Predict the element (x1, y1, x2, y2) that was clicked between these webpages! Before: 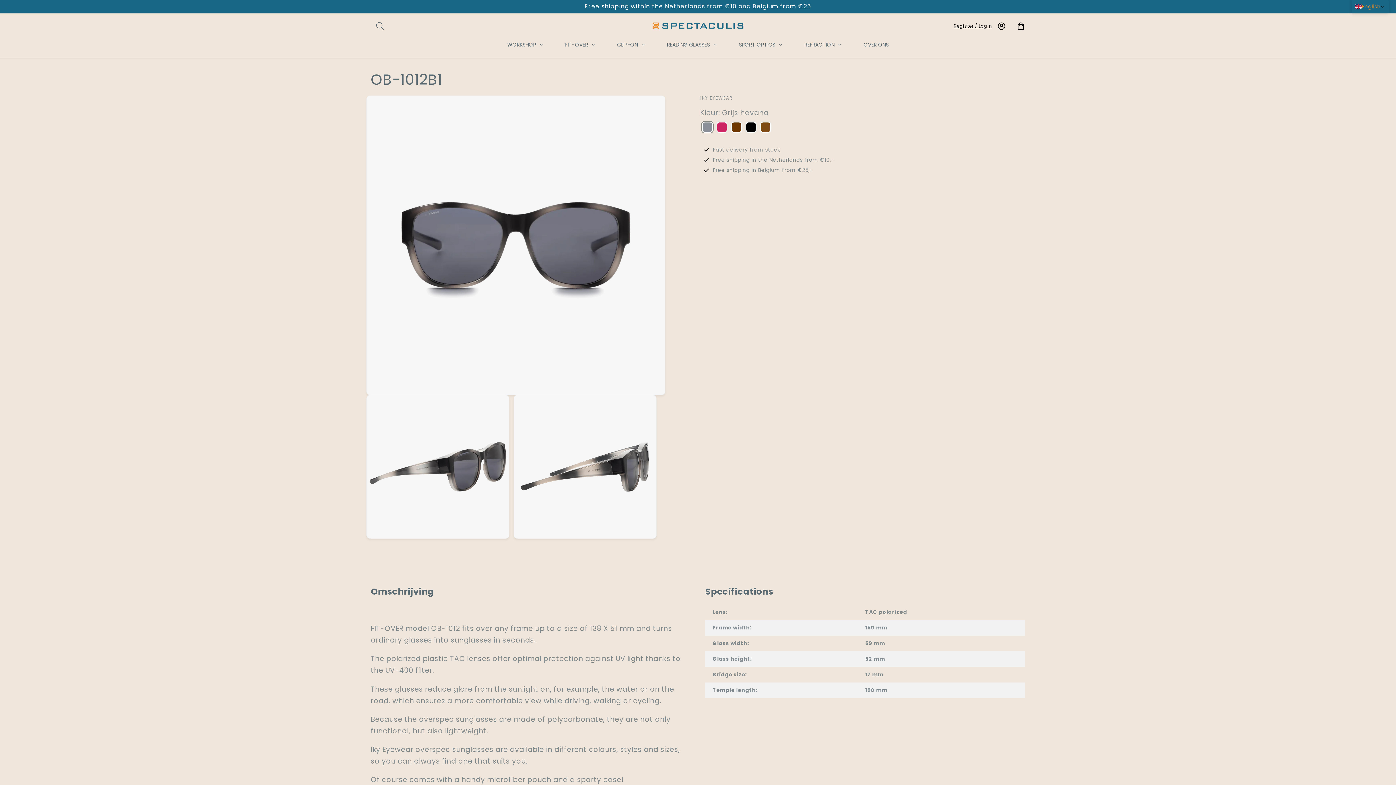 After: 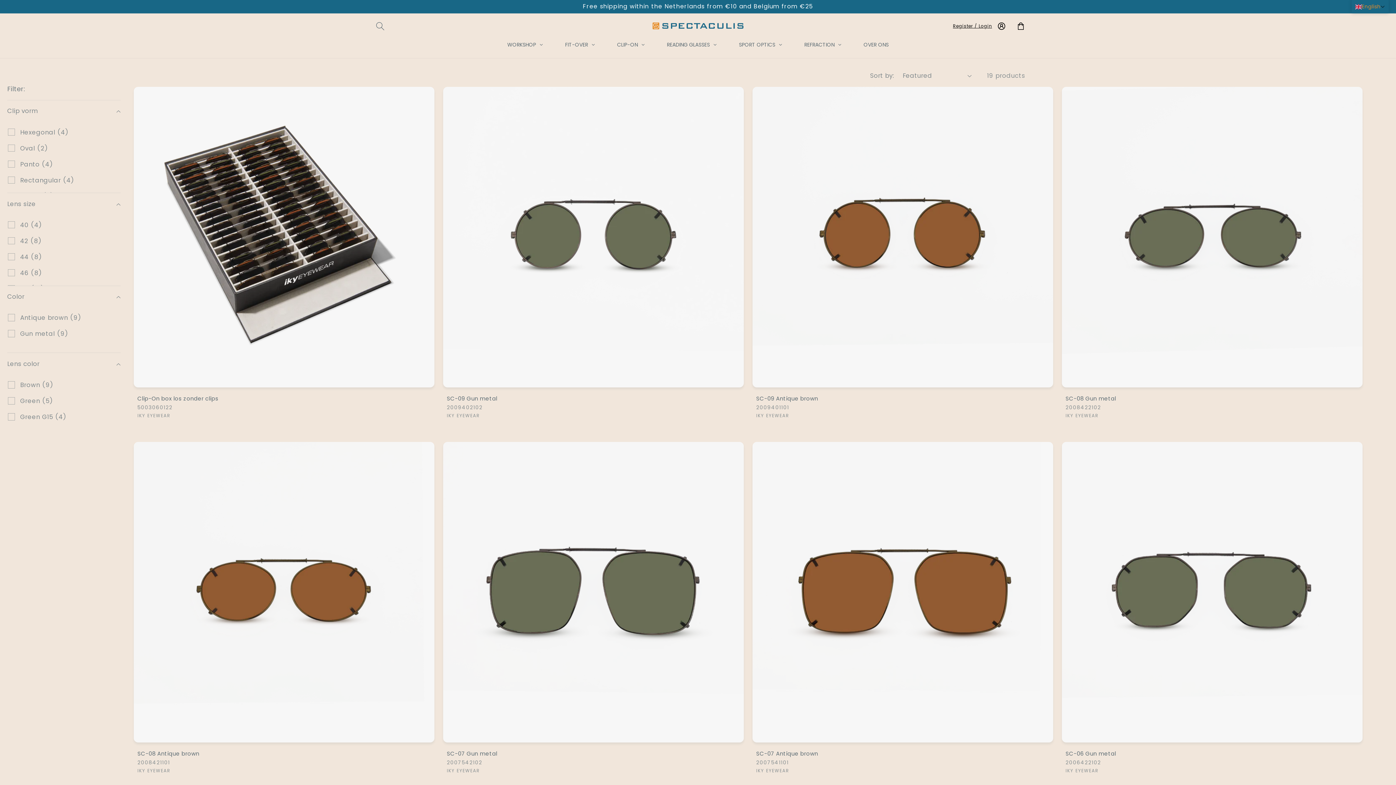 Action: label: Order 40 clips and receive the handy clip-on box for free  bbox: (0, 0, 1396, 13)